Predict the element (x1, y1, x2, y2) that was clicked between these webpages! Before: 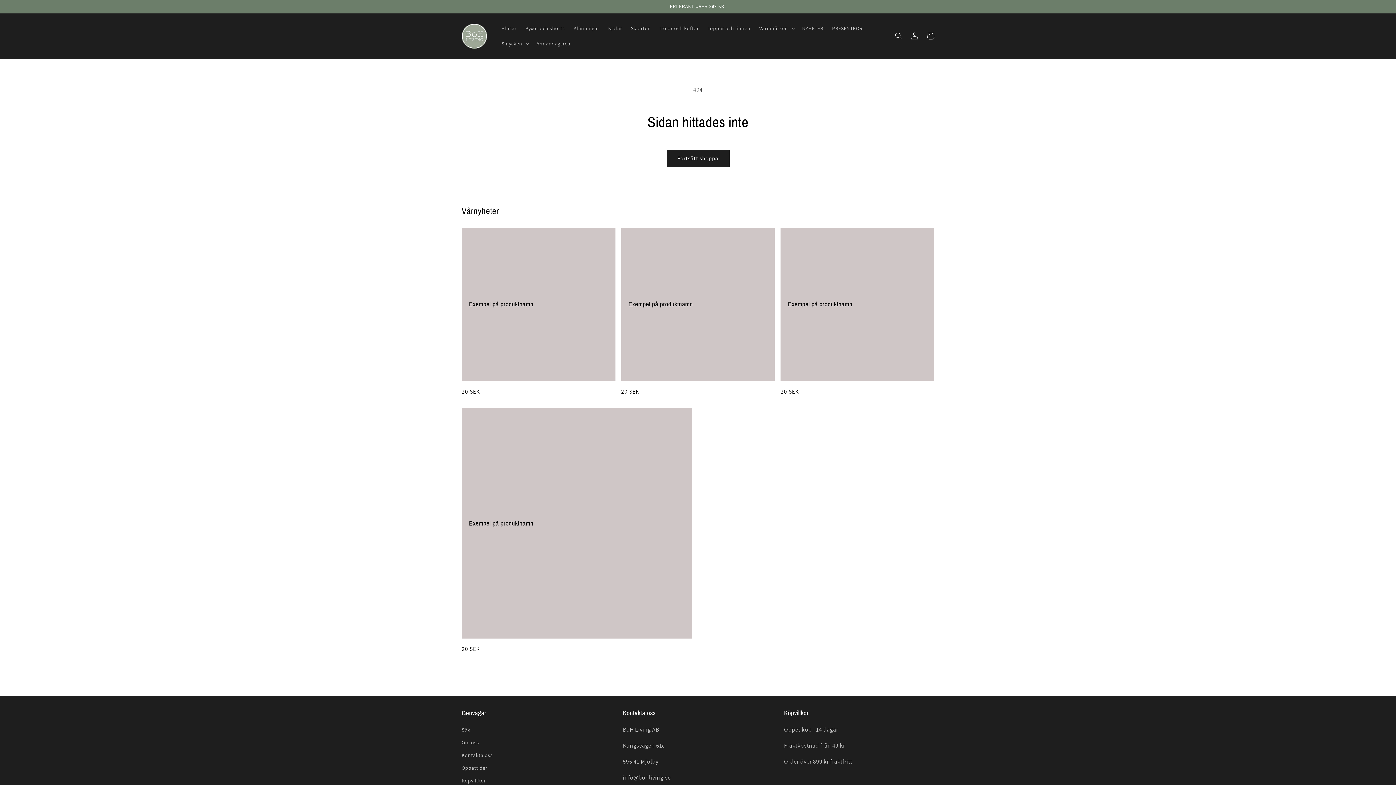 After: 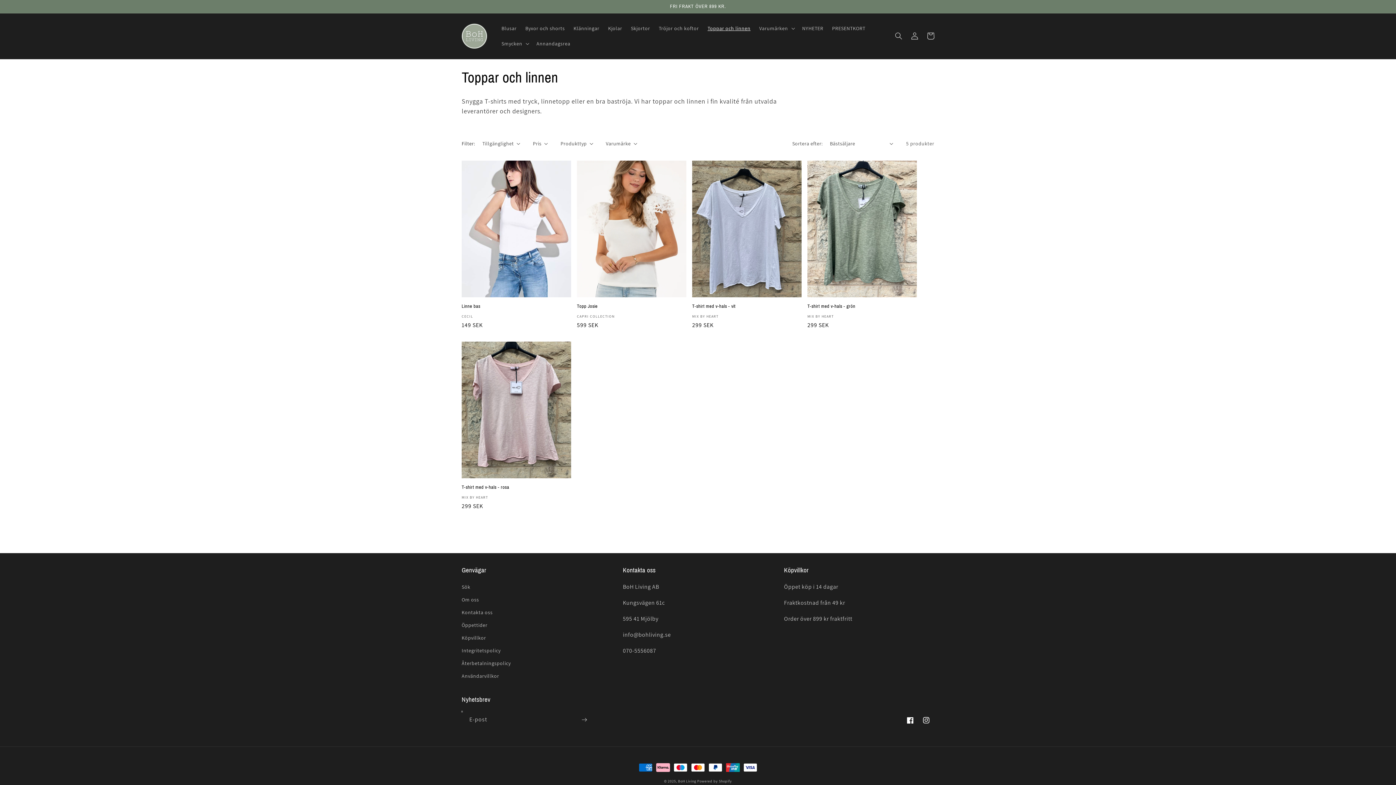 Action: label: Toppar och linnen bbox: (703, 20, 755, 36)